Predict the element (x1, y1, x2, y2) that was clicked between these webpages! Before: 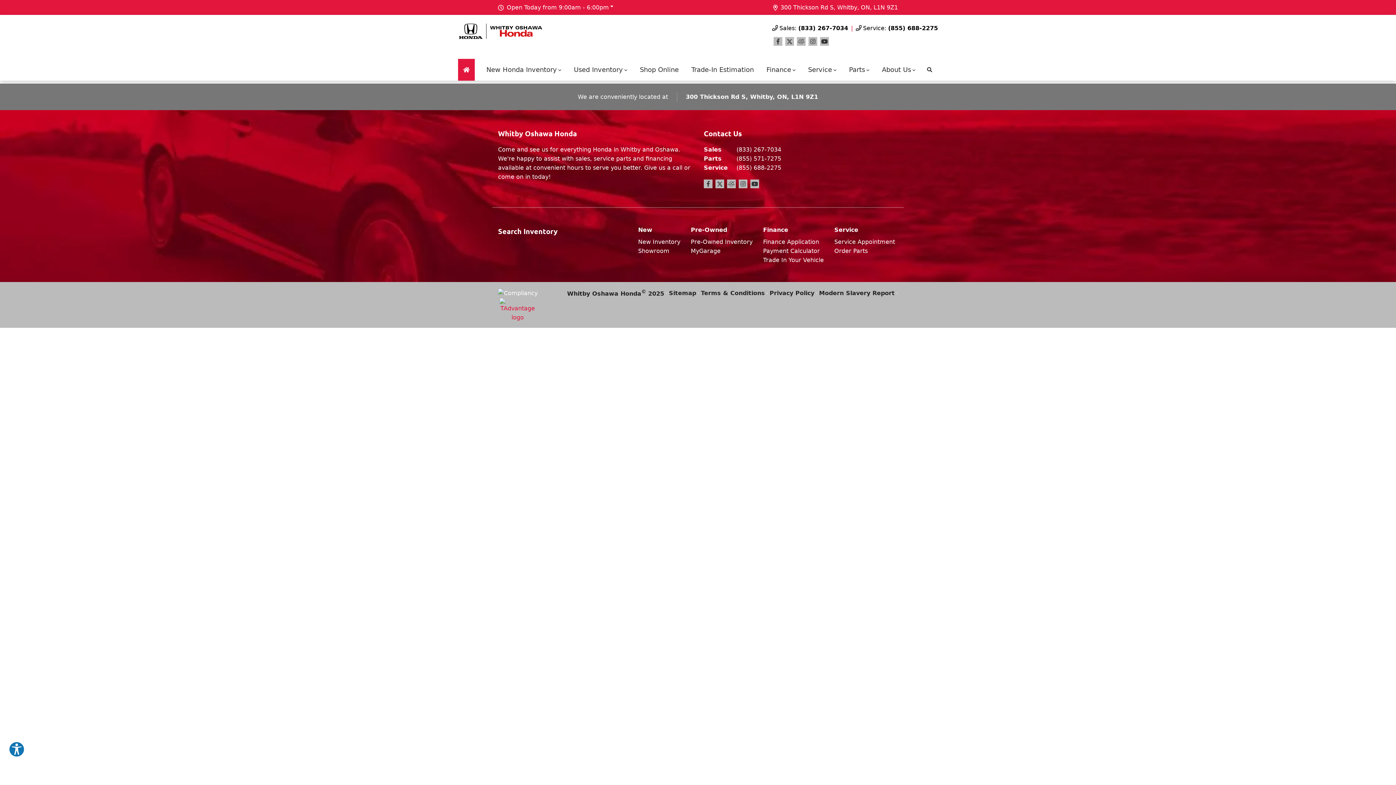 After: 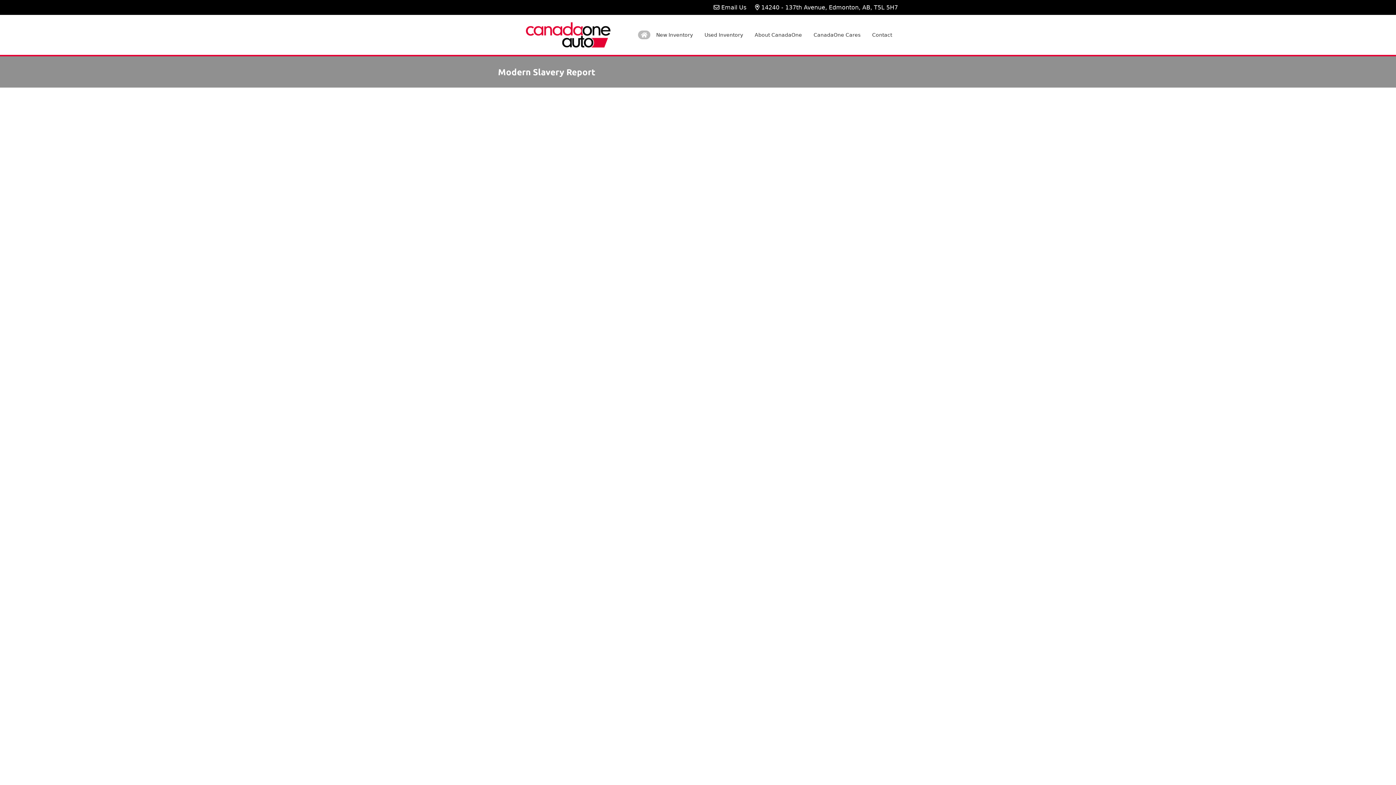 Action: label: Modern Slavery Report bbox: (819, 288, 894, 297)